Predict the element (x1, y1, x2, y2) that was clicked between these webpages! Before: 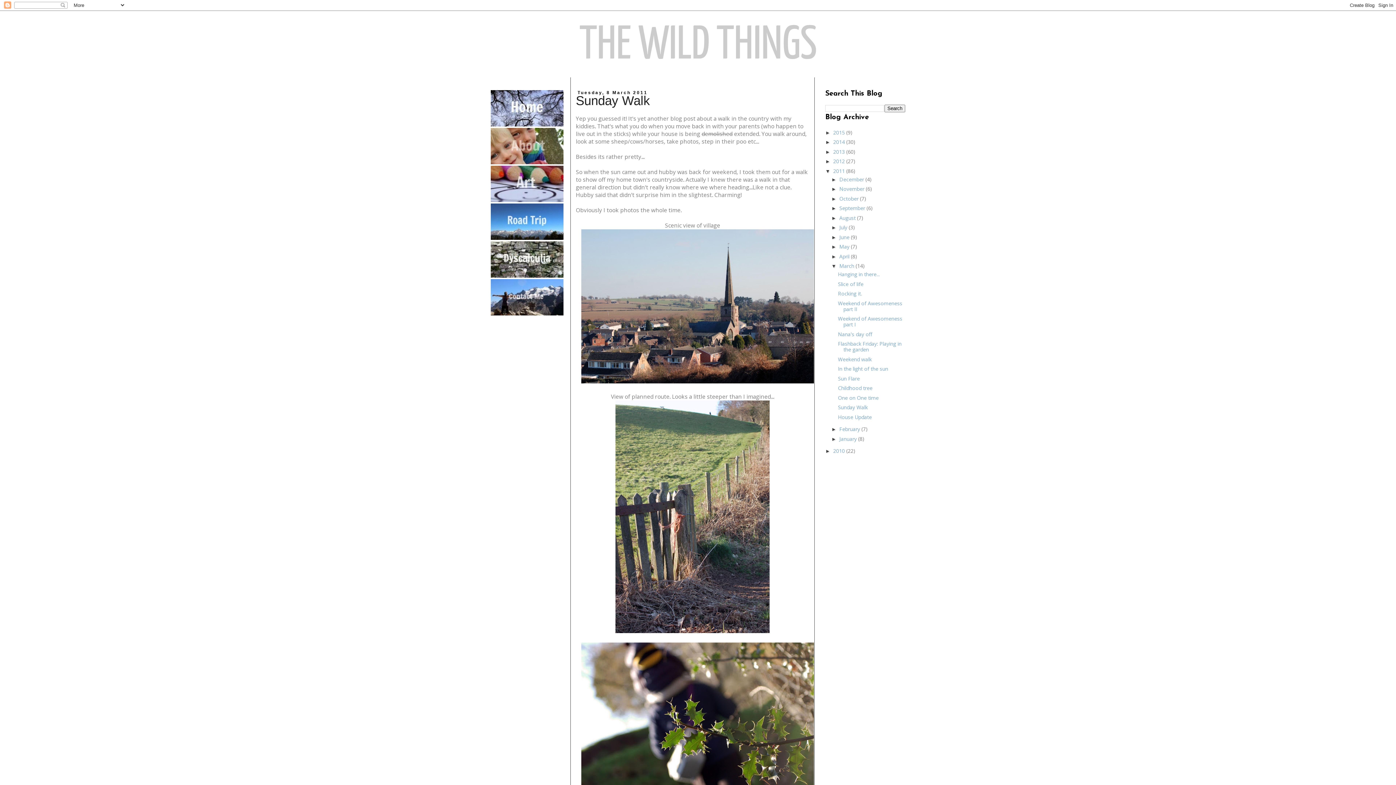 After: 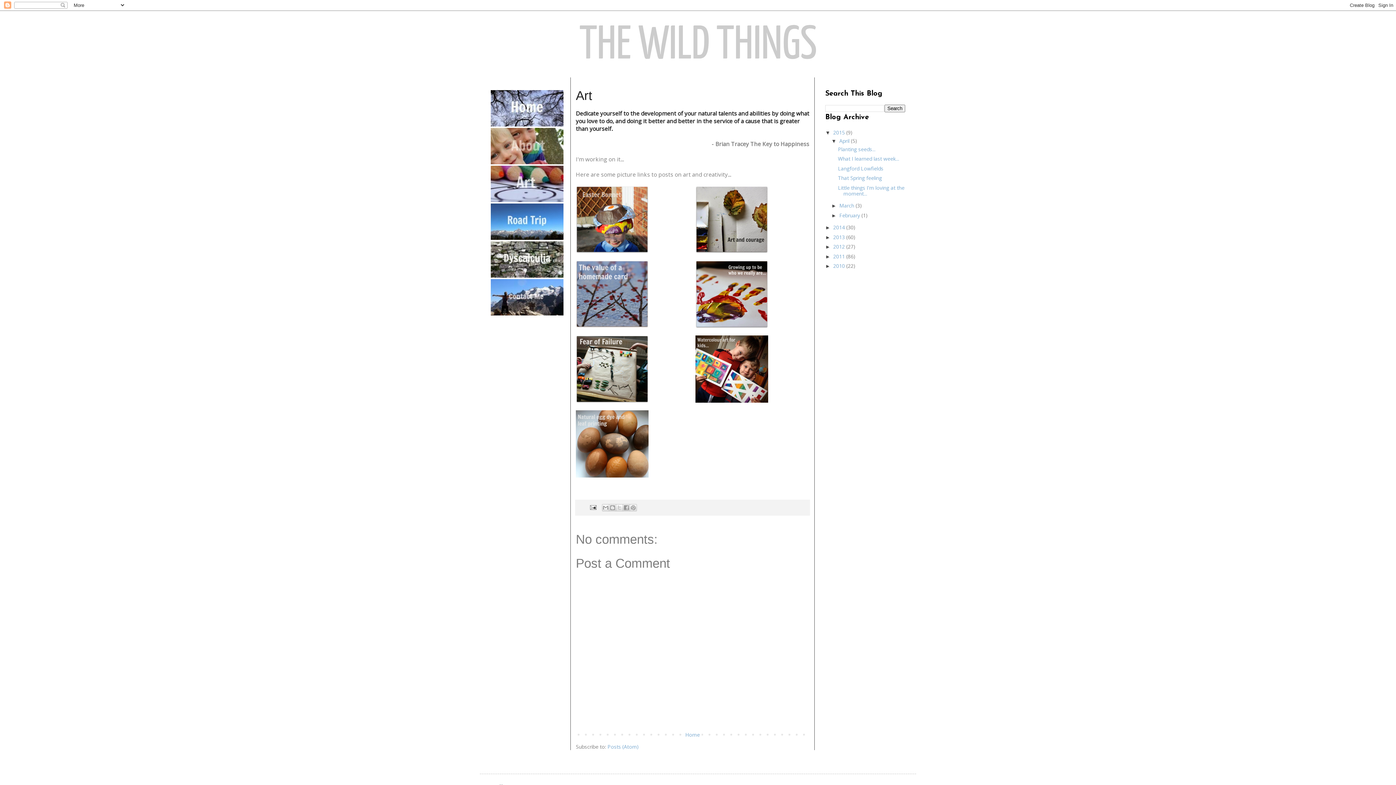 Action: bbox: (490, 196, 563, 203)